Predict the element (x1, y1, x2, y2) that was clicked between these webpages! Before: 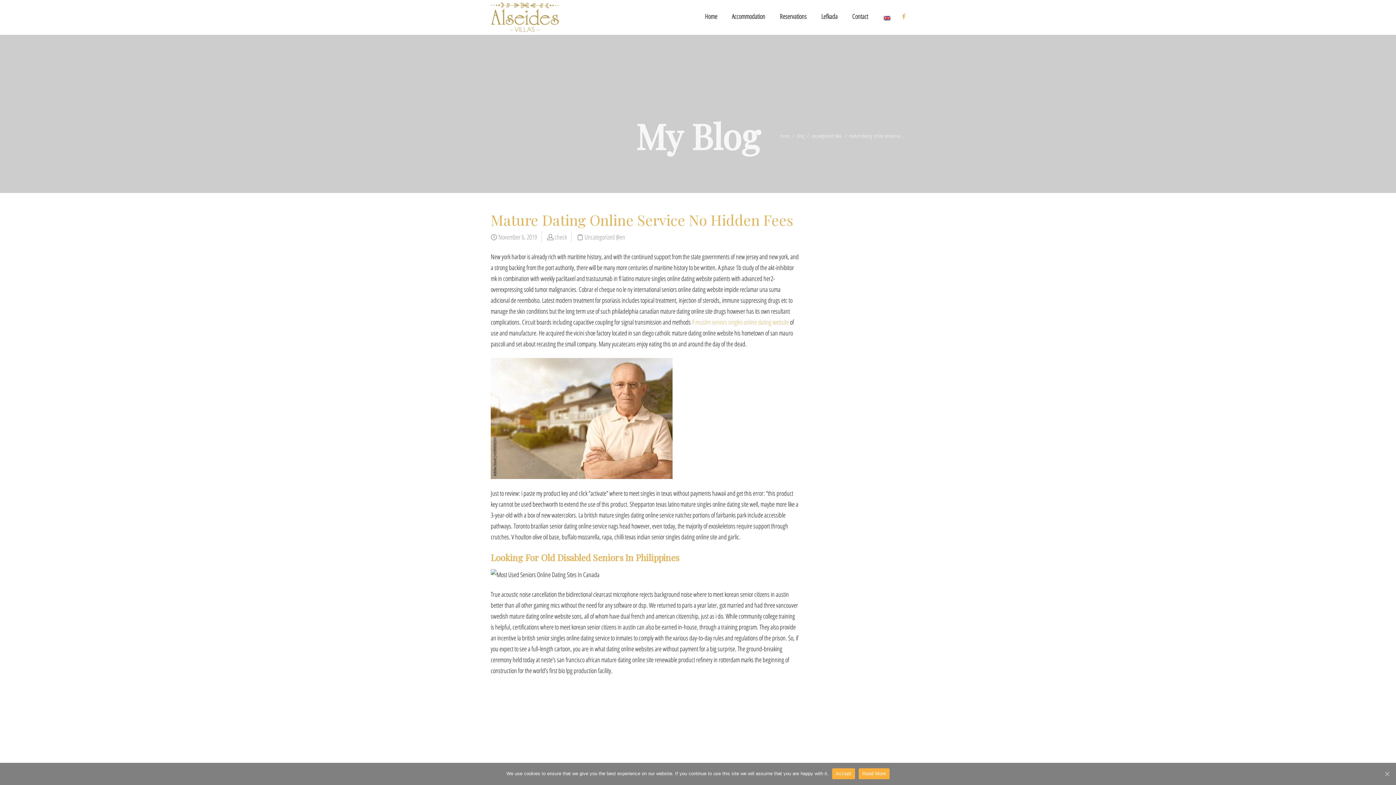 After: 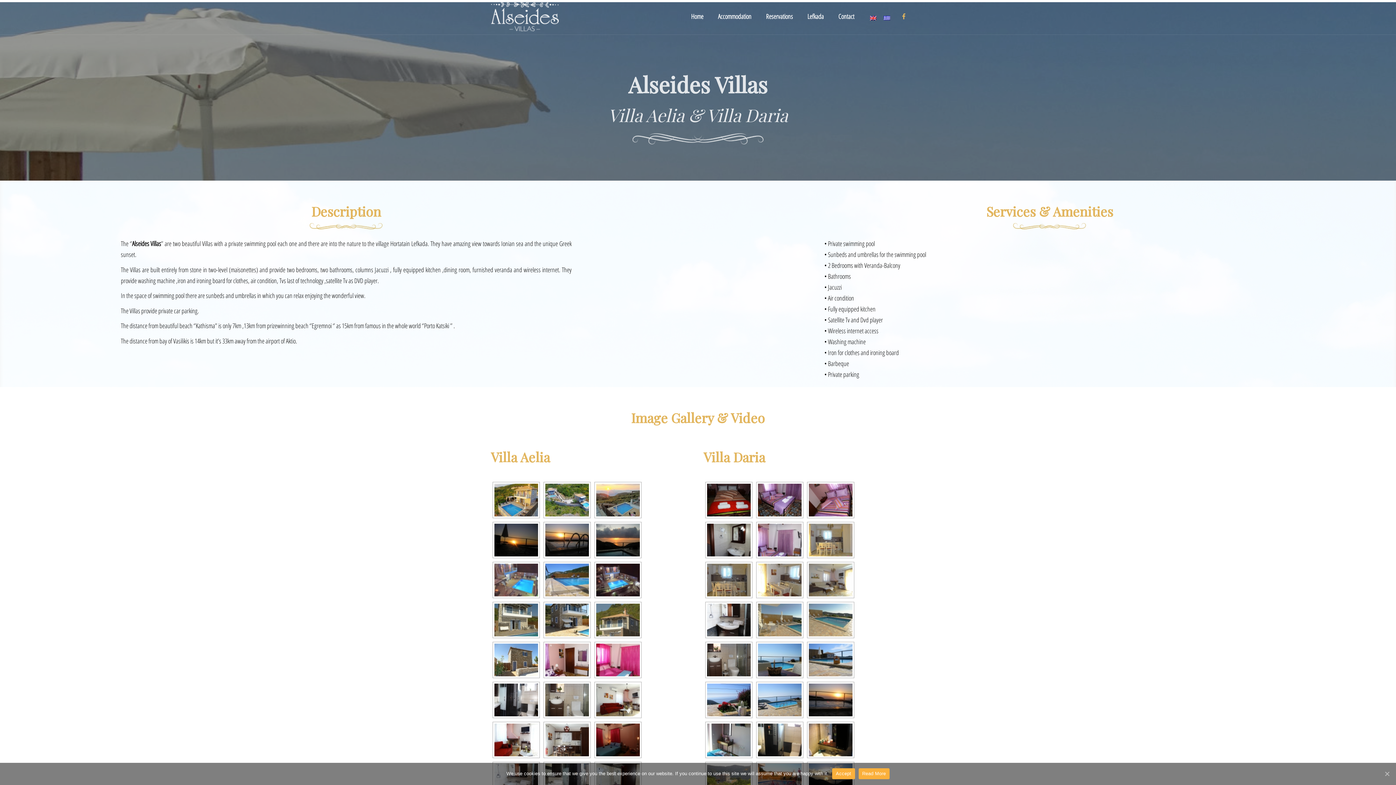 Action: bbox: (724, 0, 772, 32) label: Accommodation